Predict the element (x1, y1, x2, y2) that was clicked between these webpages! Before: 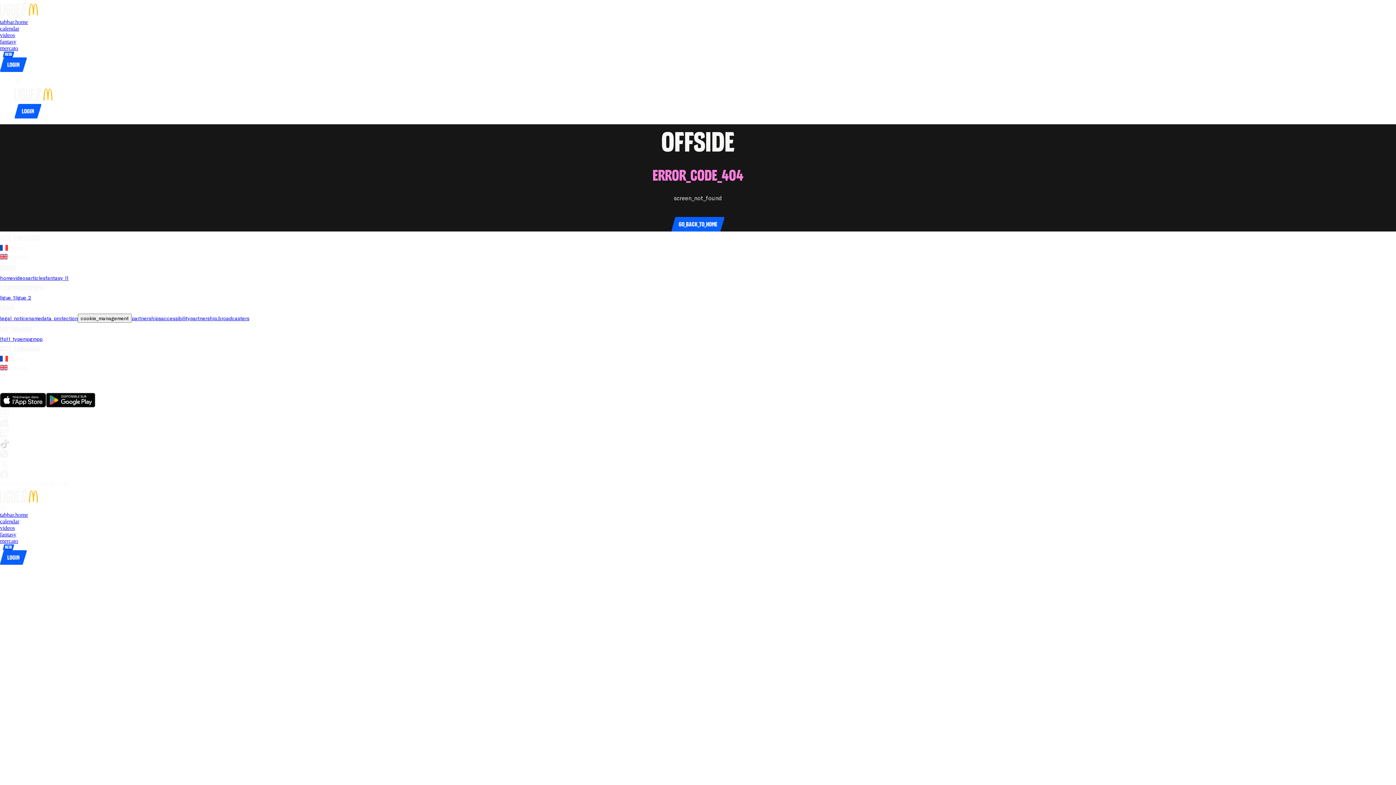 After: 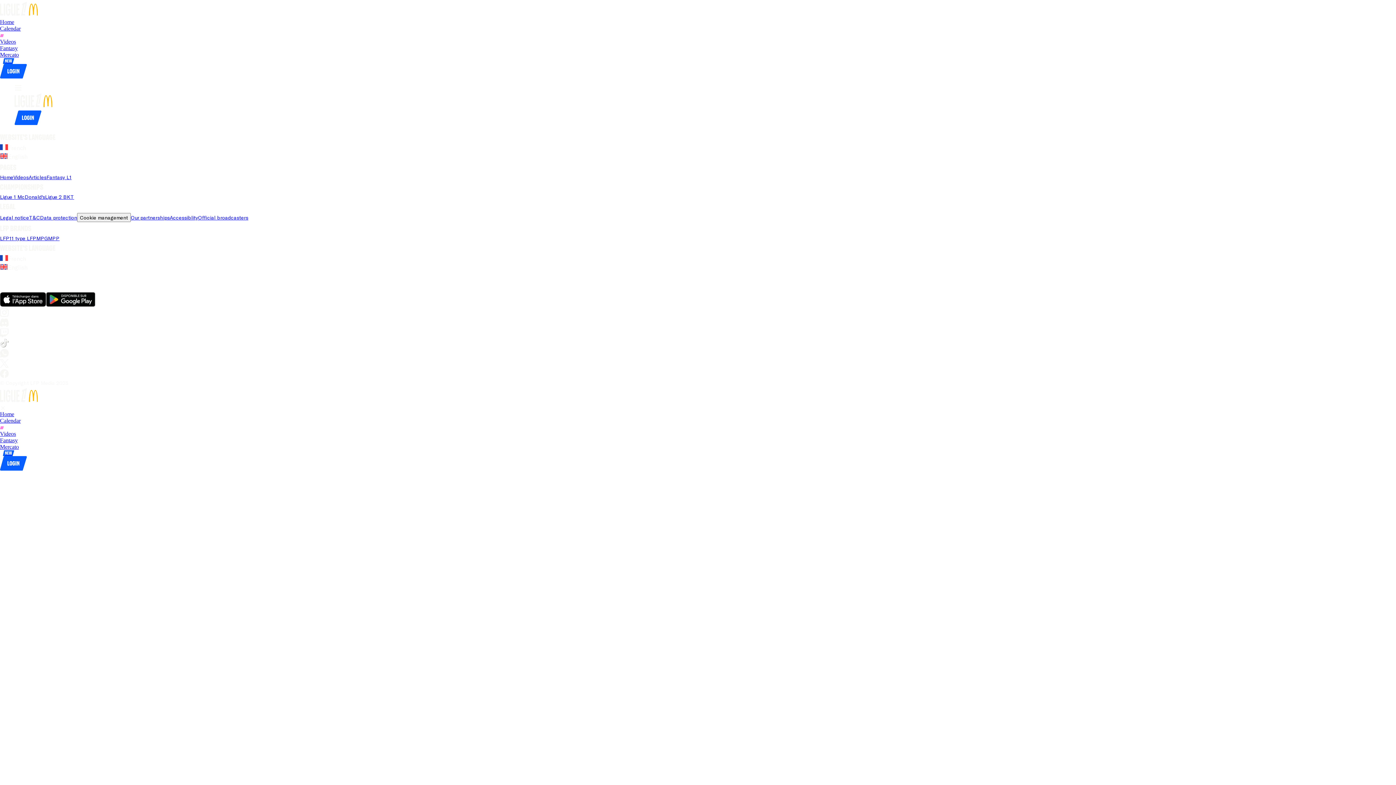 Action: bbox: (13, 274, 28, 281) label: videos